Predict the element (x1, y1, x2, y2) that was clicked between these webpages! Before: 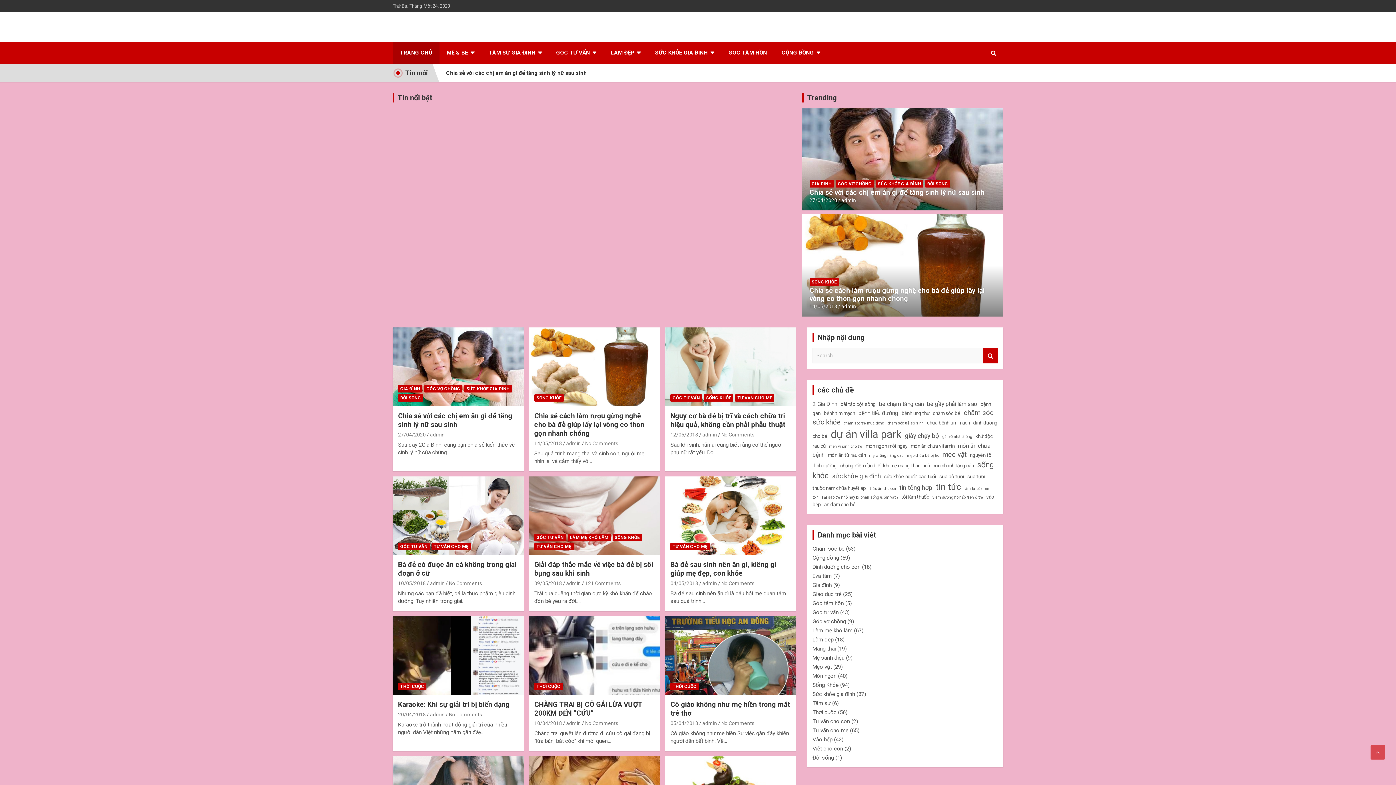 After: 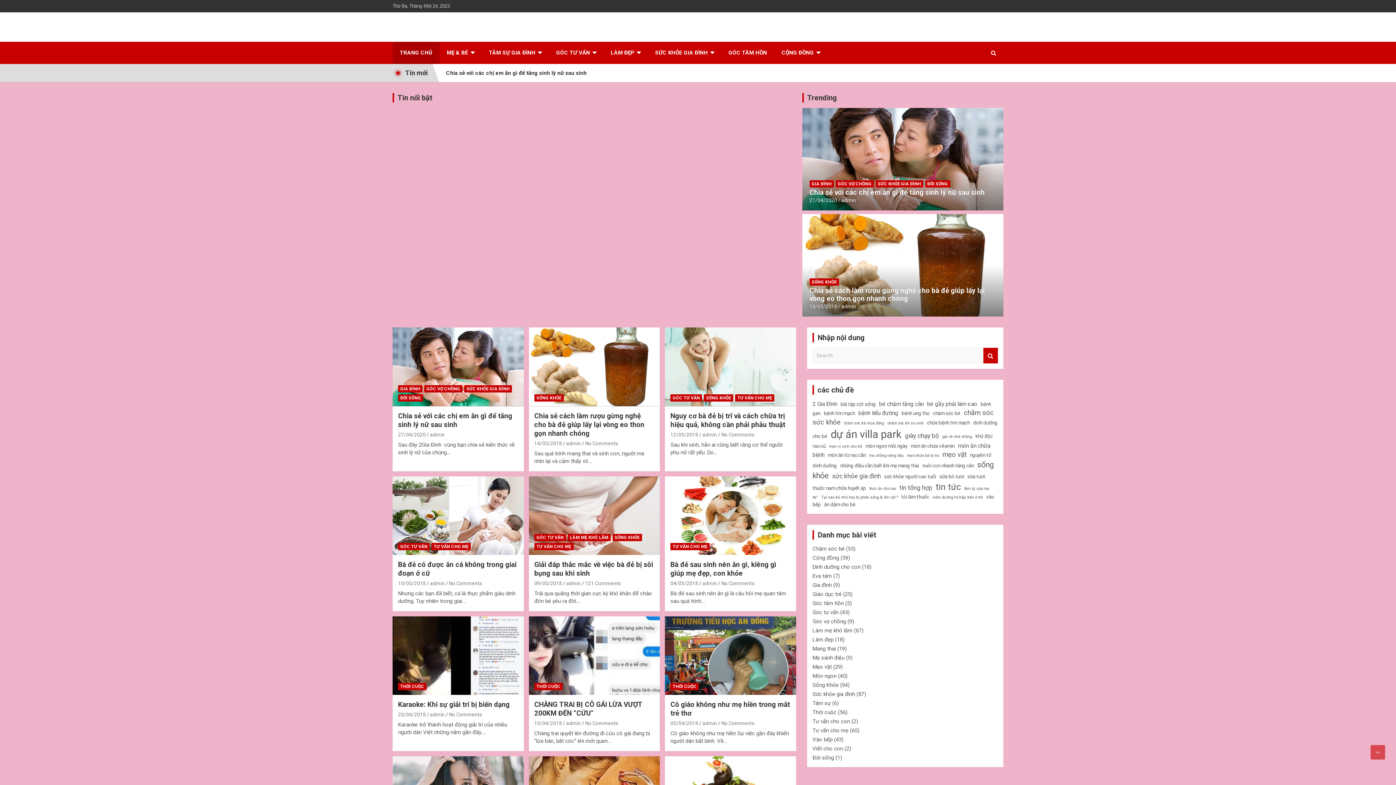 Action: label: mẹo chữa bé bị ho (1 mục) bbox: (907, 449, 939, 461)